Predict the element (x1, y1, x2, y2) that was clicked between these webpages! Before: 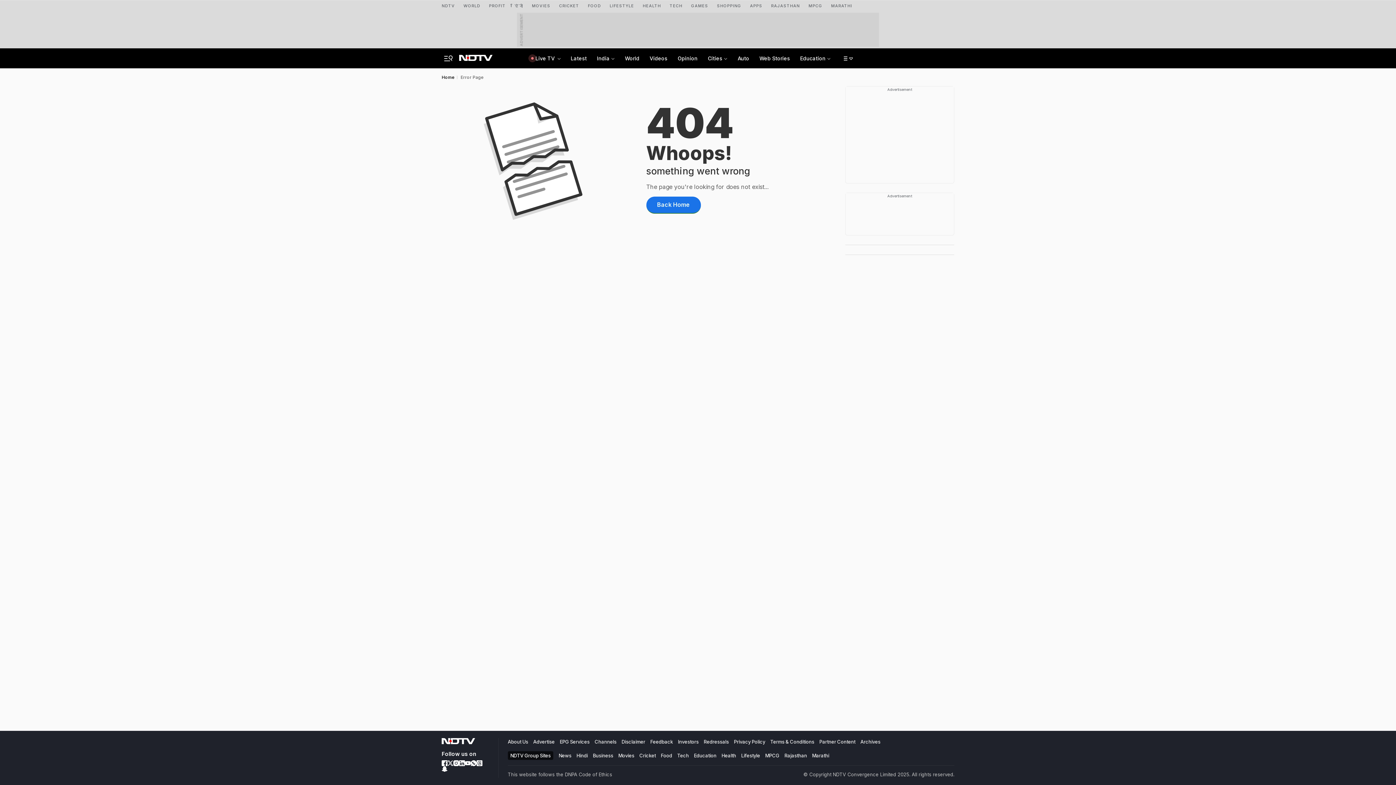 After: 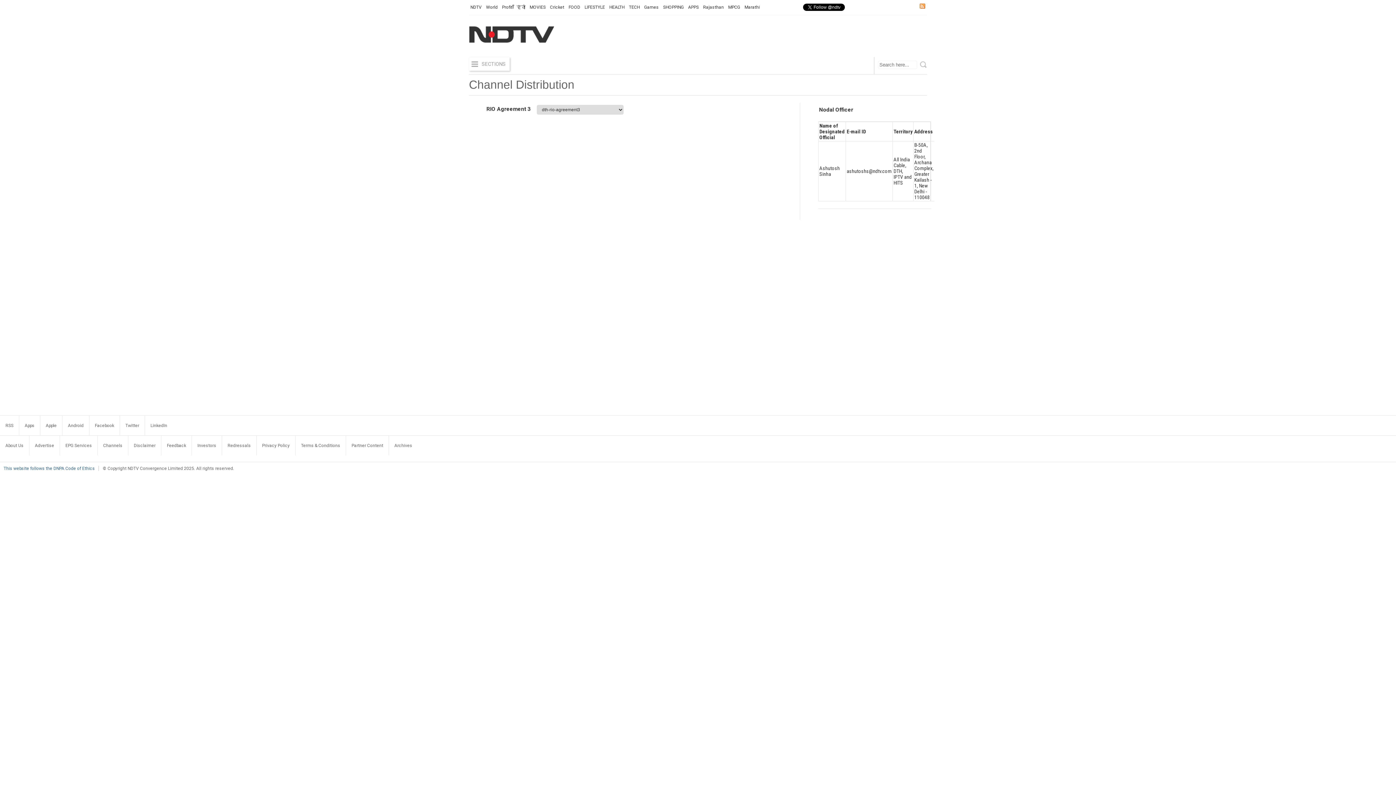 Action: label: Channels bbox: (594, 738, 616, 746)